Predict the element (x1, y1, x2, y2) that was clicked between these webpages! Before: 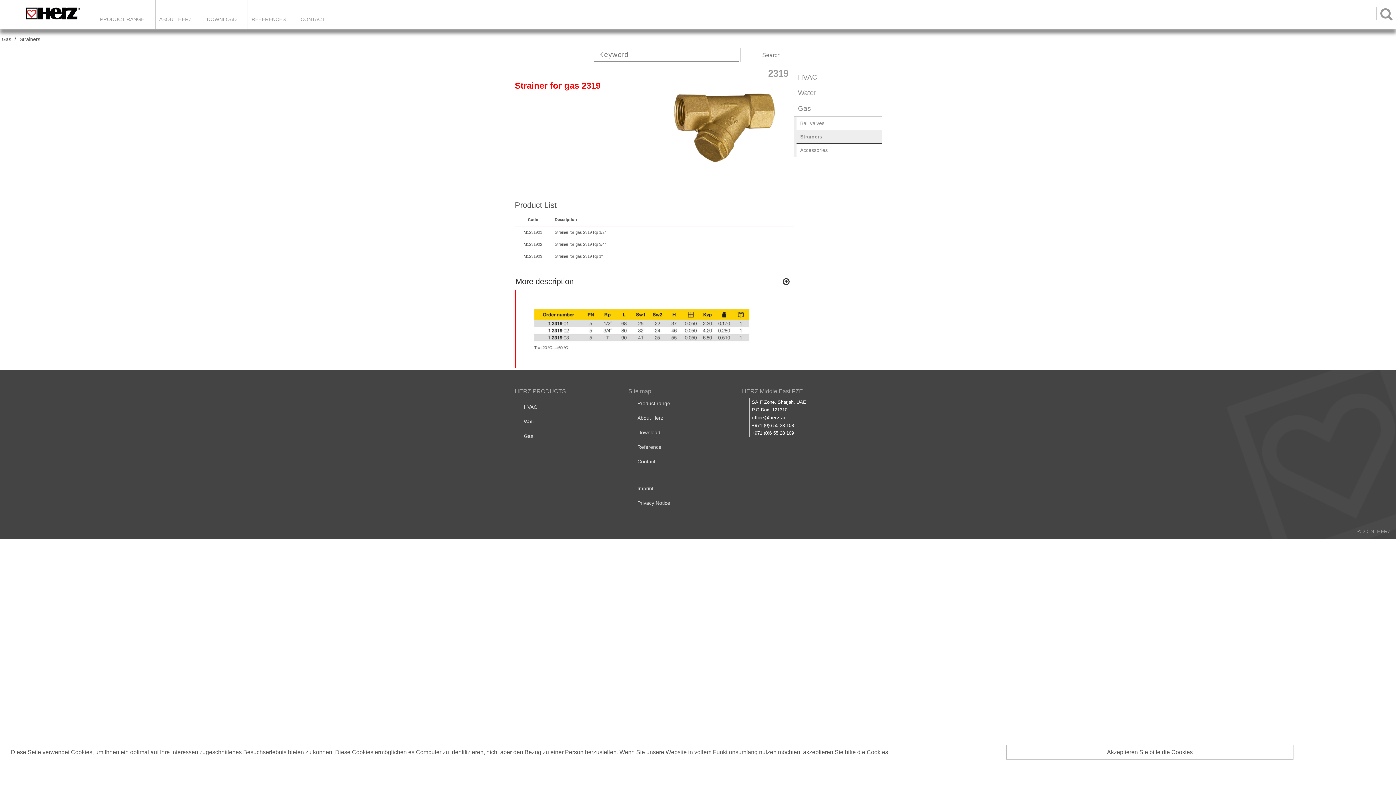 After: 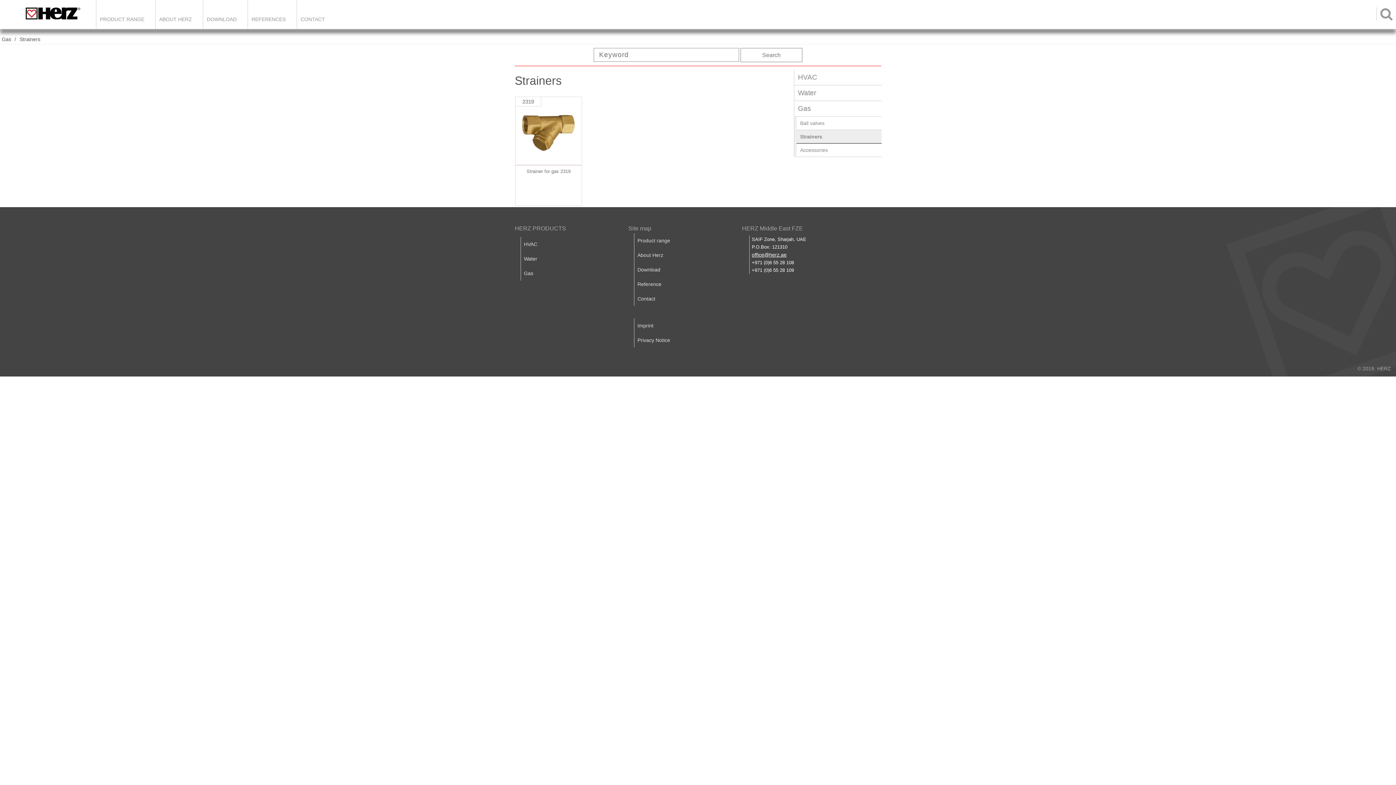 Action: label: Strainers bbox: (19, 36, 40, 42)